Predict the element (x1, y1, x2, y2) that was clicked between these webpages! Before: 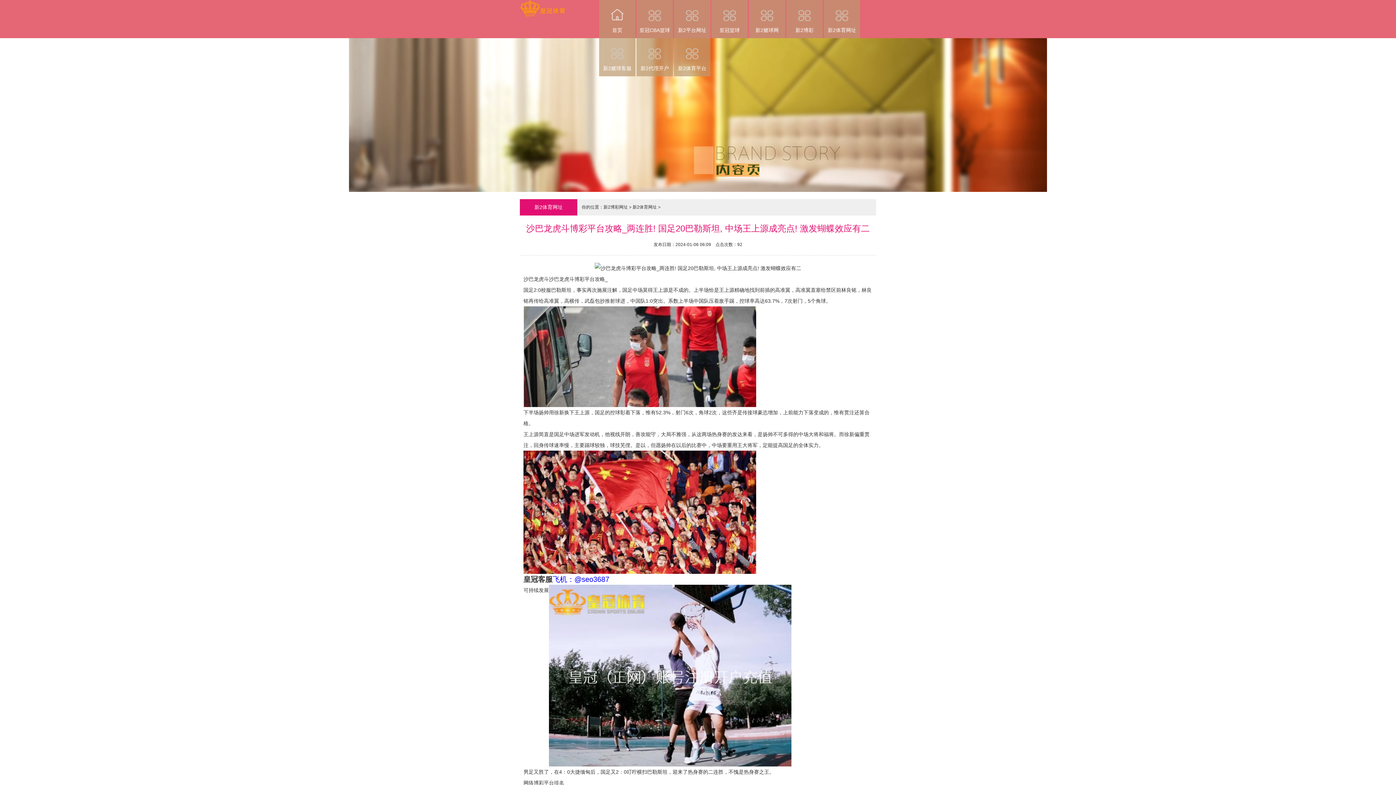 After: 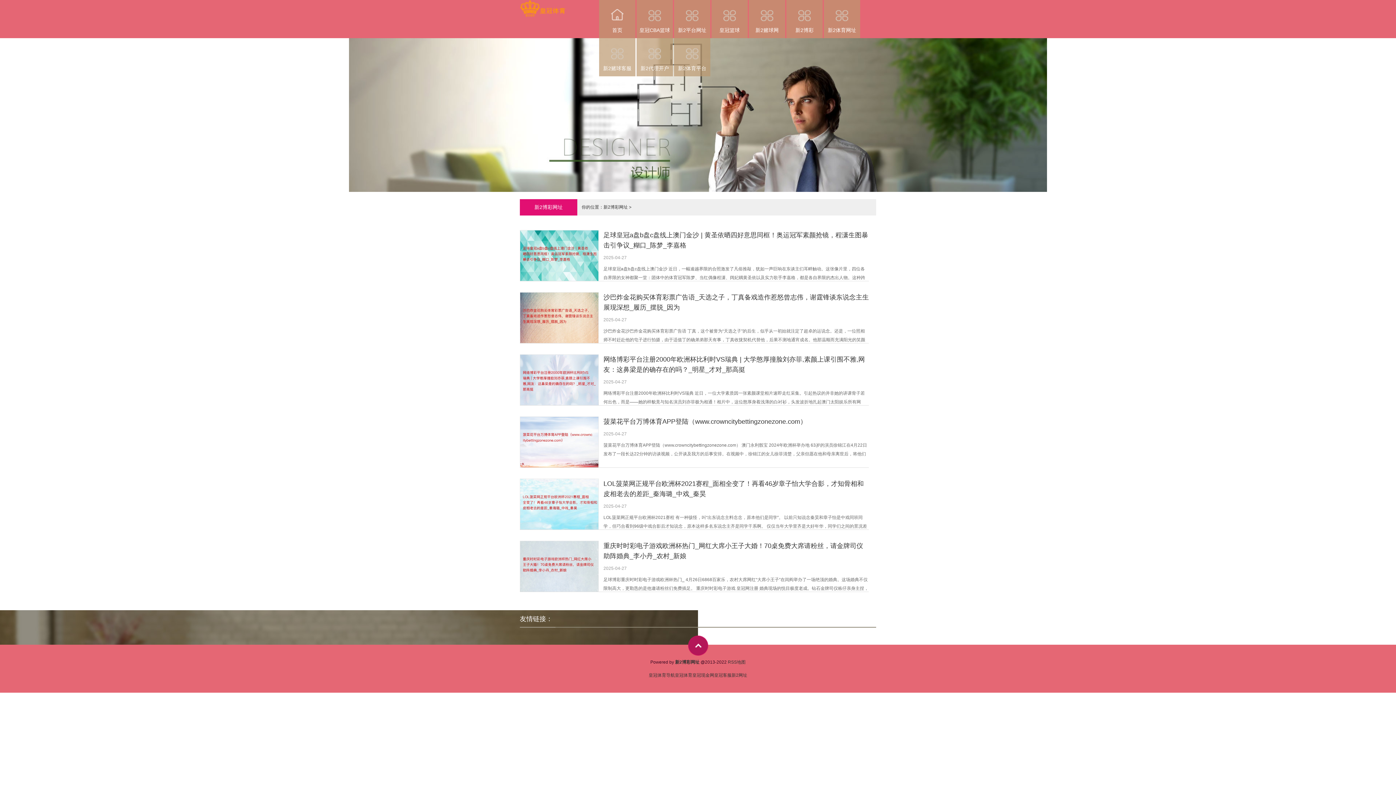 Action: bbox: (603, 204, 628, 209) label: 新2博彩网址